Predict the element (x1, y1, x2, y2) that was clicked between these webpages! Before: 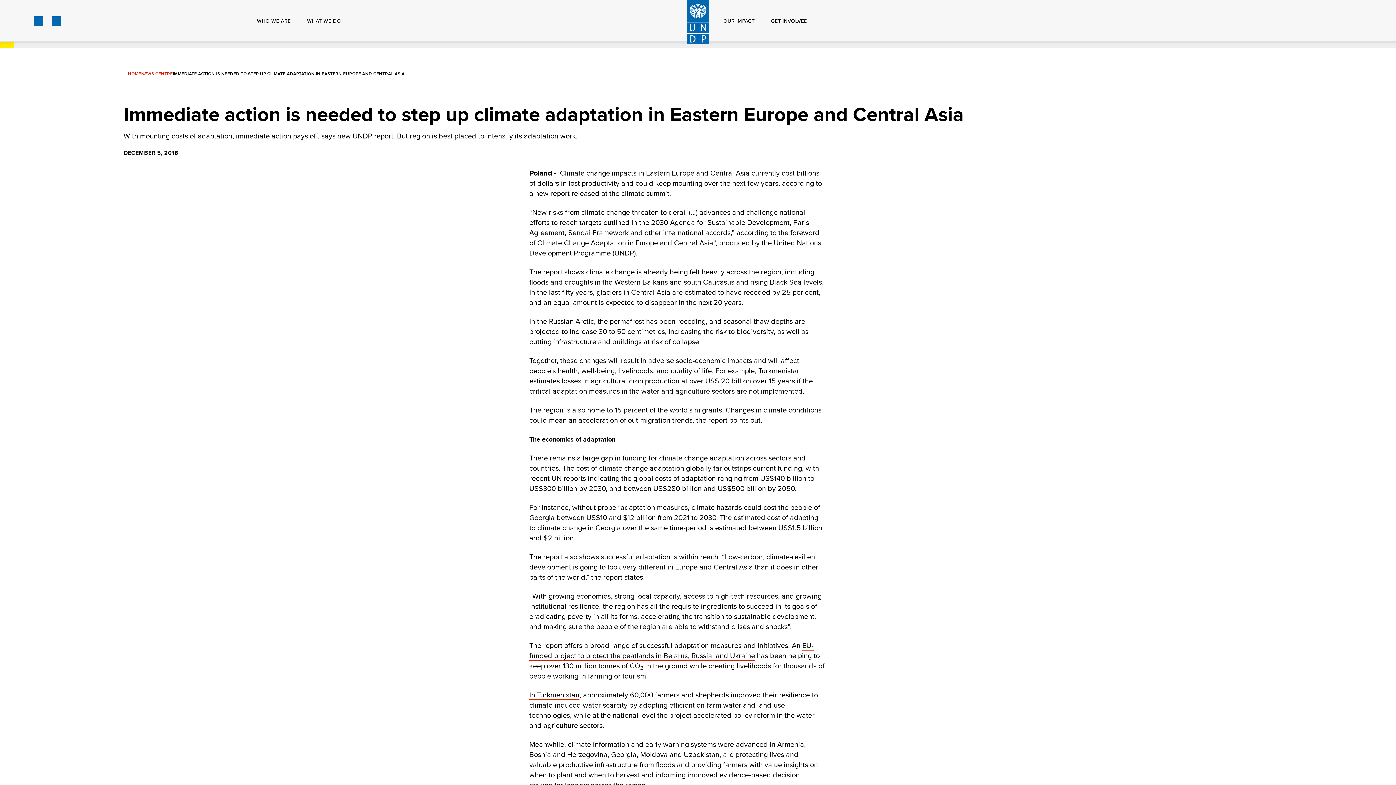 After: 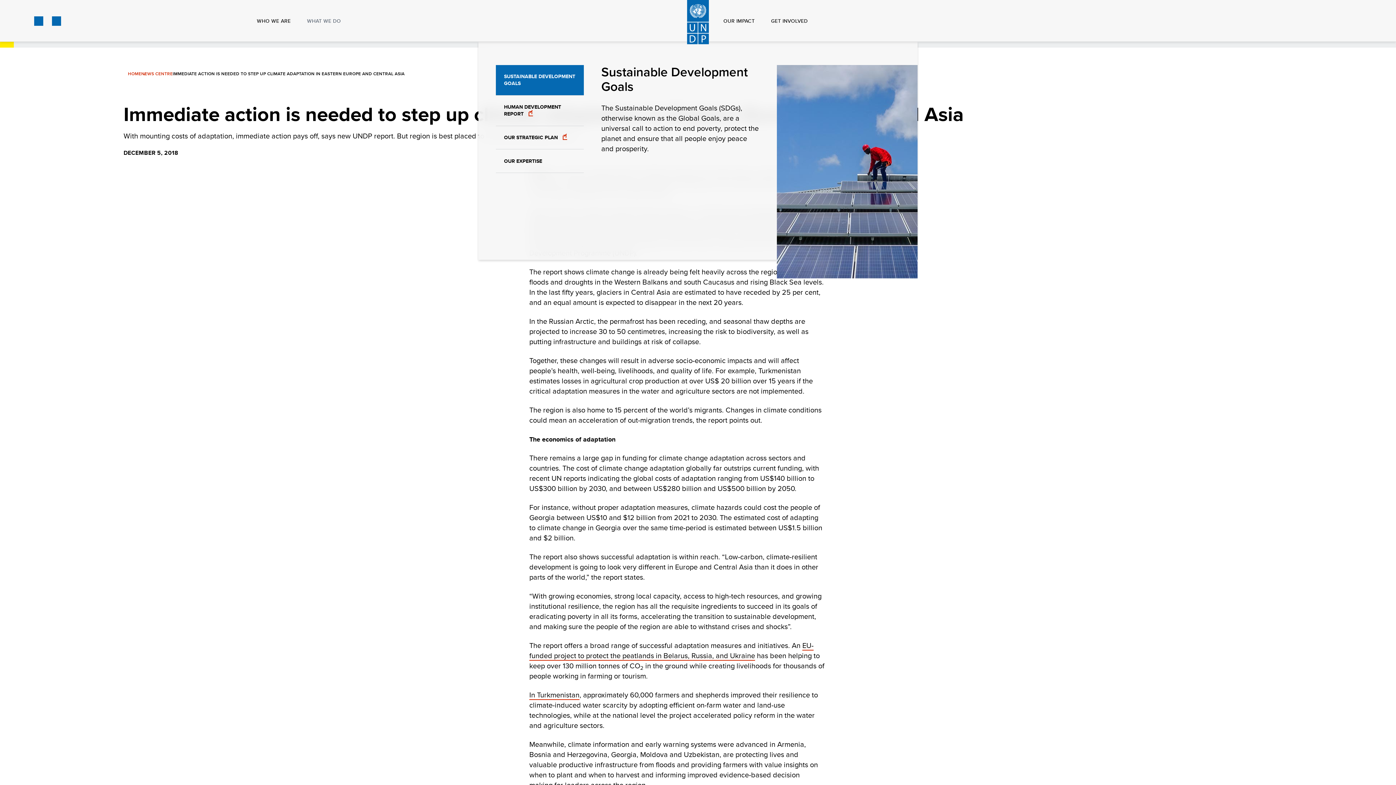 Action: bbox: (307, 0, 341, 41) label: WHAT WE DO